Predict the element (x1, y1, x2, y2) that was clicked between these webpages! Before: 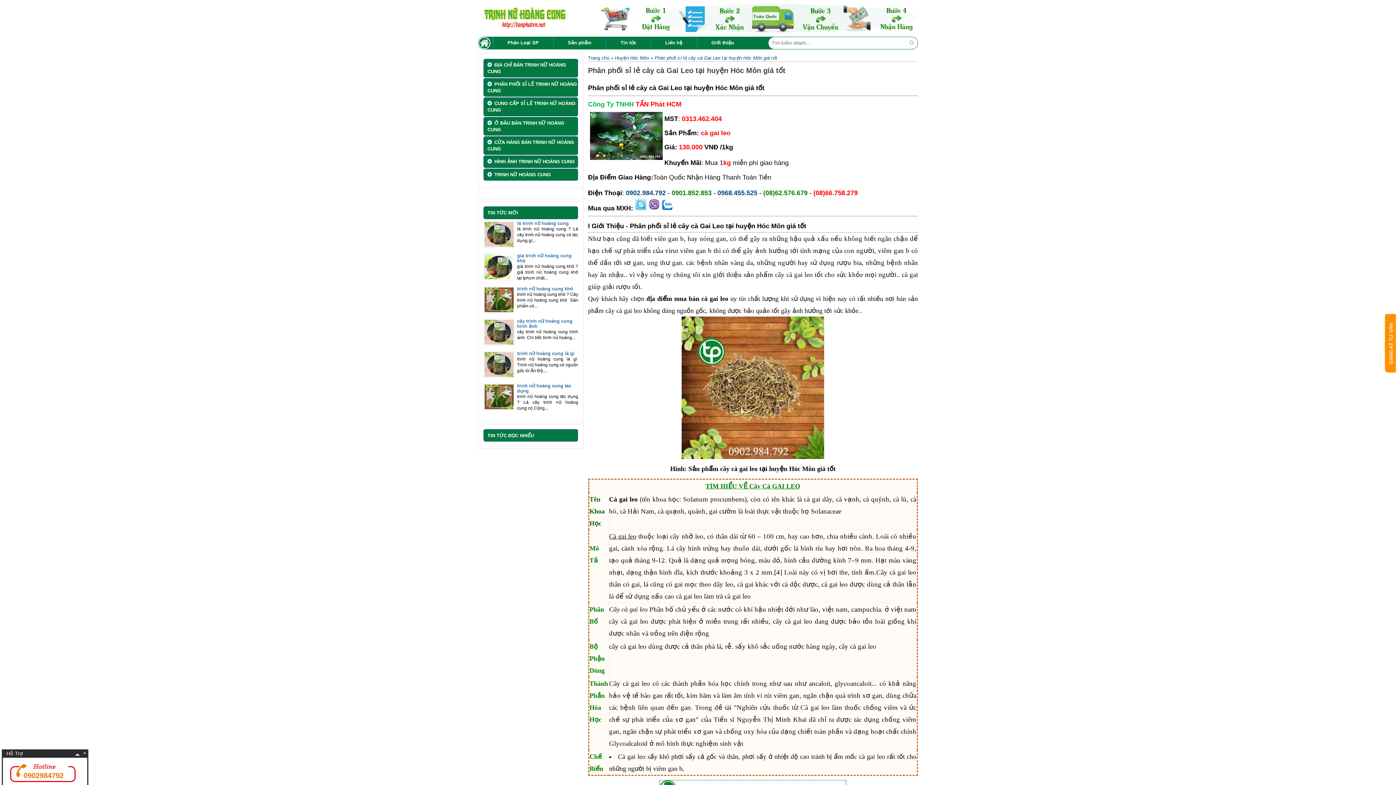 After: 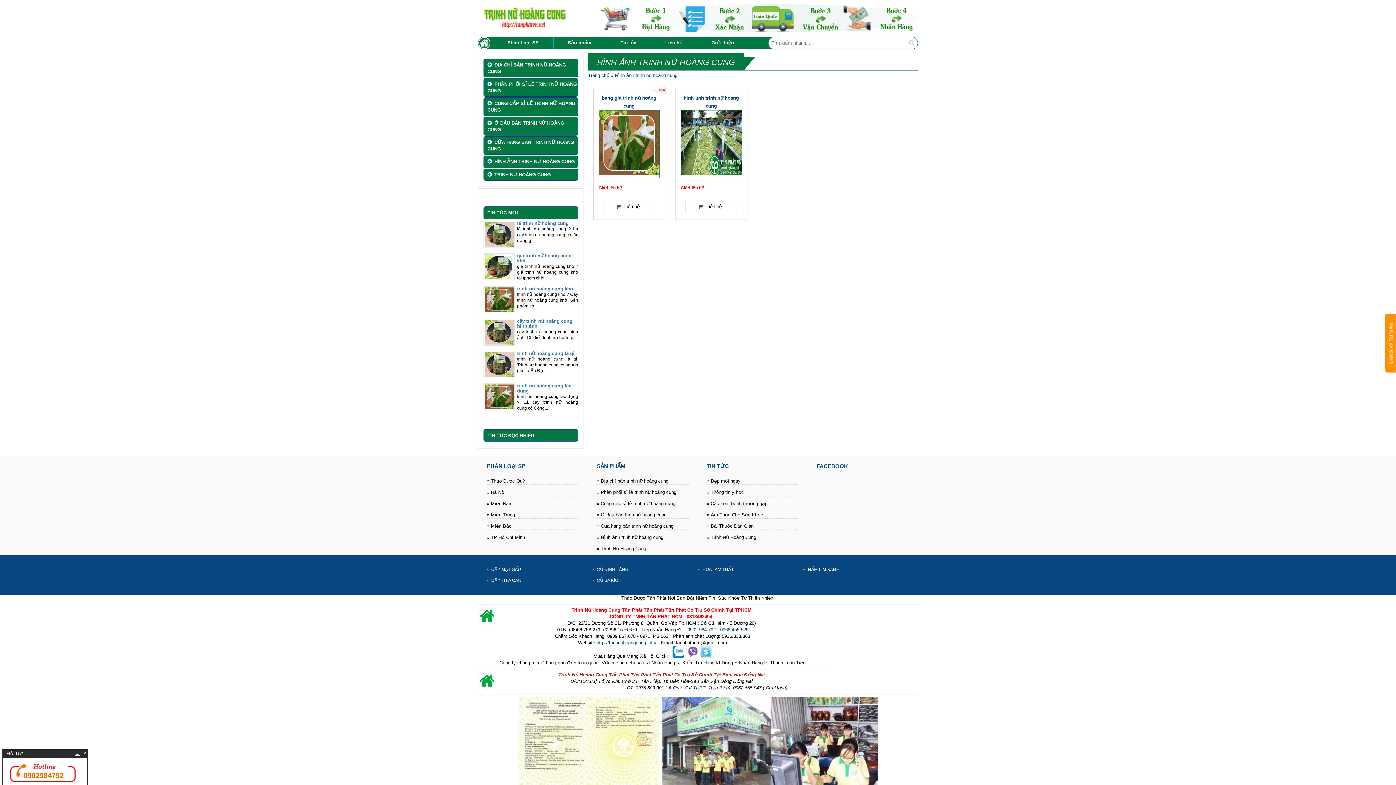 Action: label: HÌNH ẢNH TRINH NỮ HOÀNG CUNG bbox: (483, 155, 578, 168)